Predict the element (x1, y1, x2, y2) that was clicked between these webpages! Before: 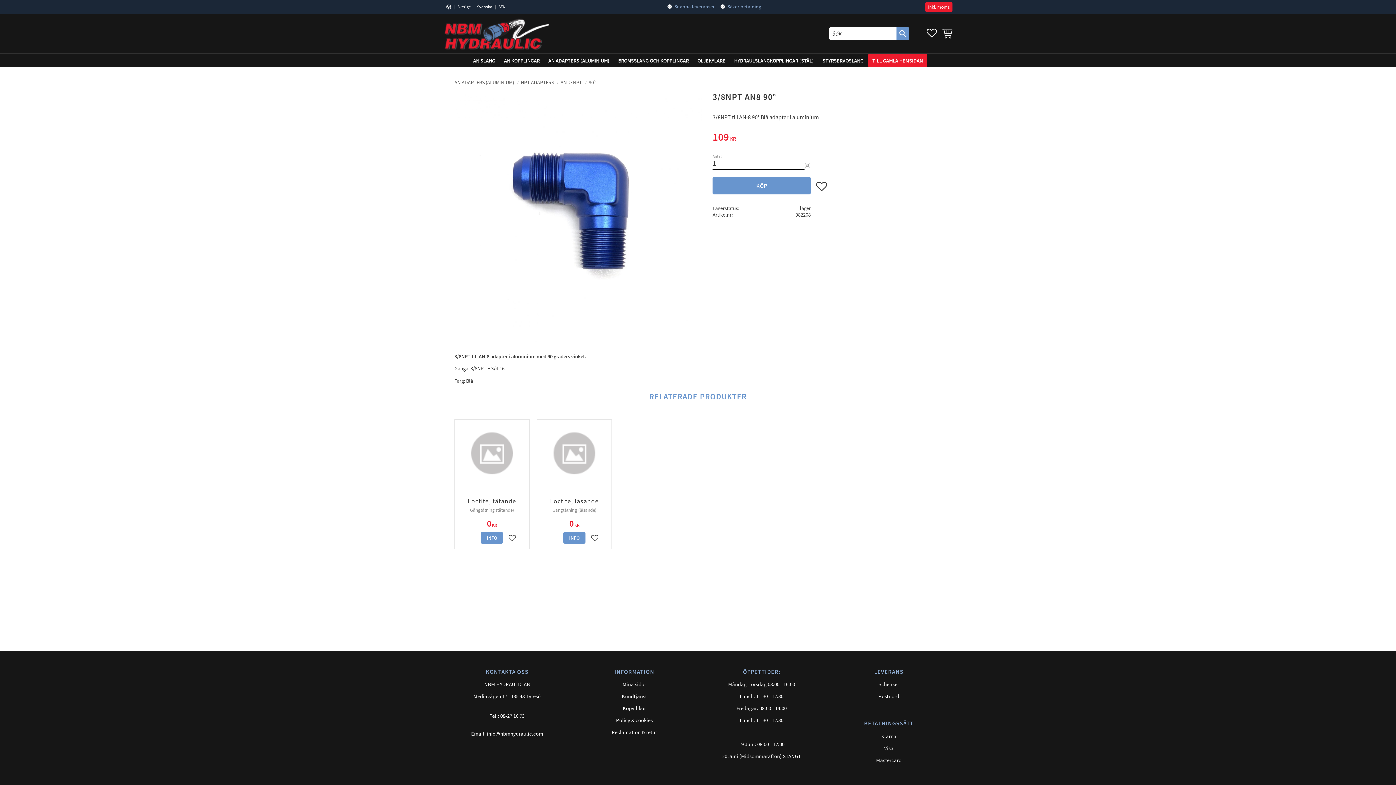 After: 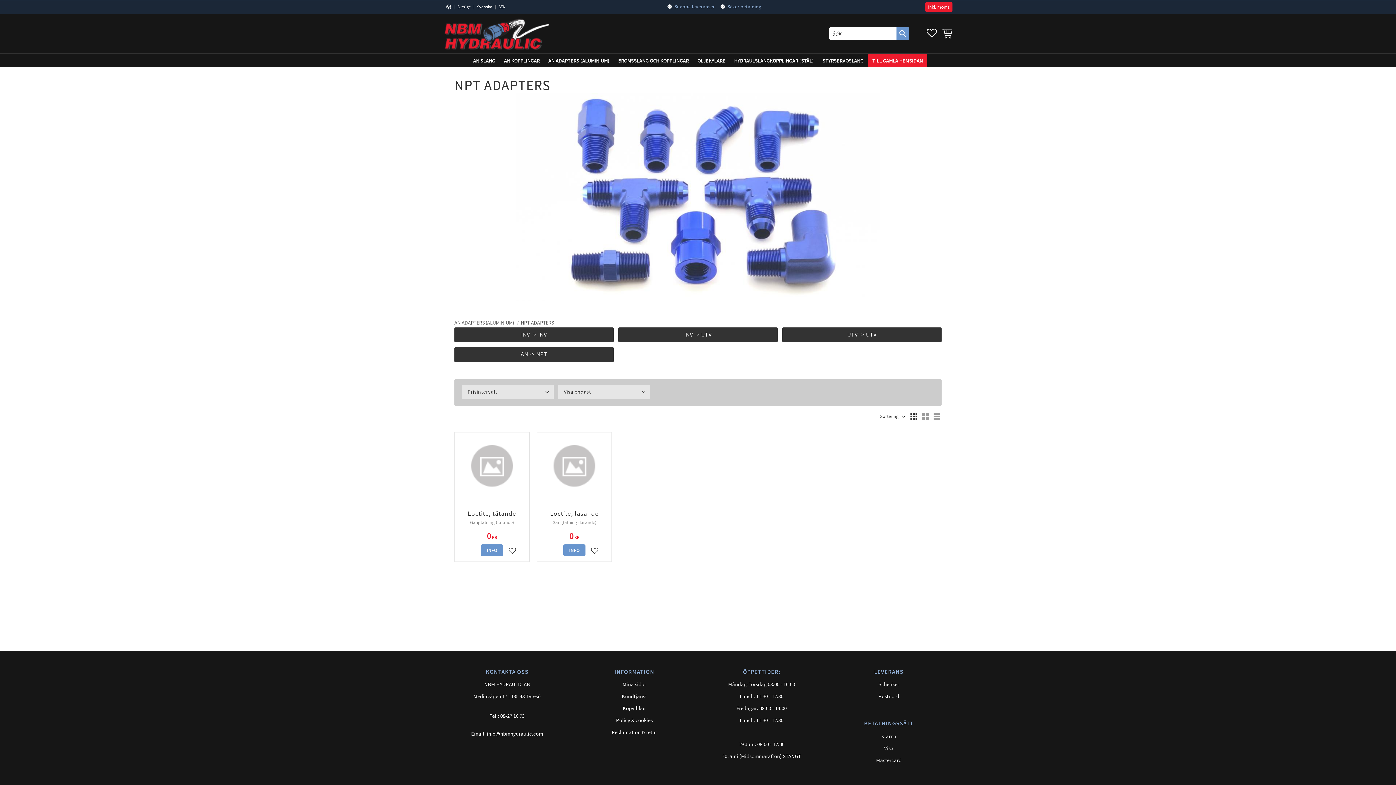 Action: label: NPT ADAPTERS bbox: (517, 79, 556, 86)